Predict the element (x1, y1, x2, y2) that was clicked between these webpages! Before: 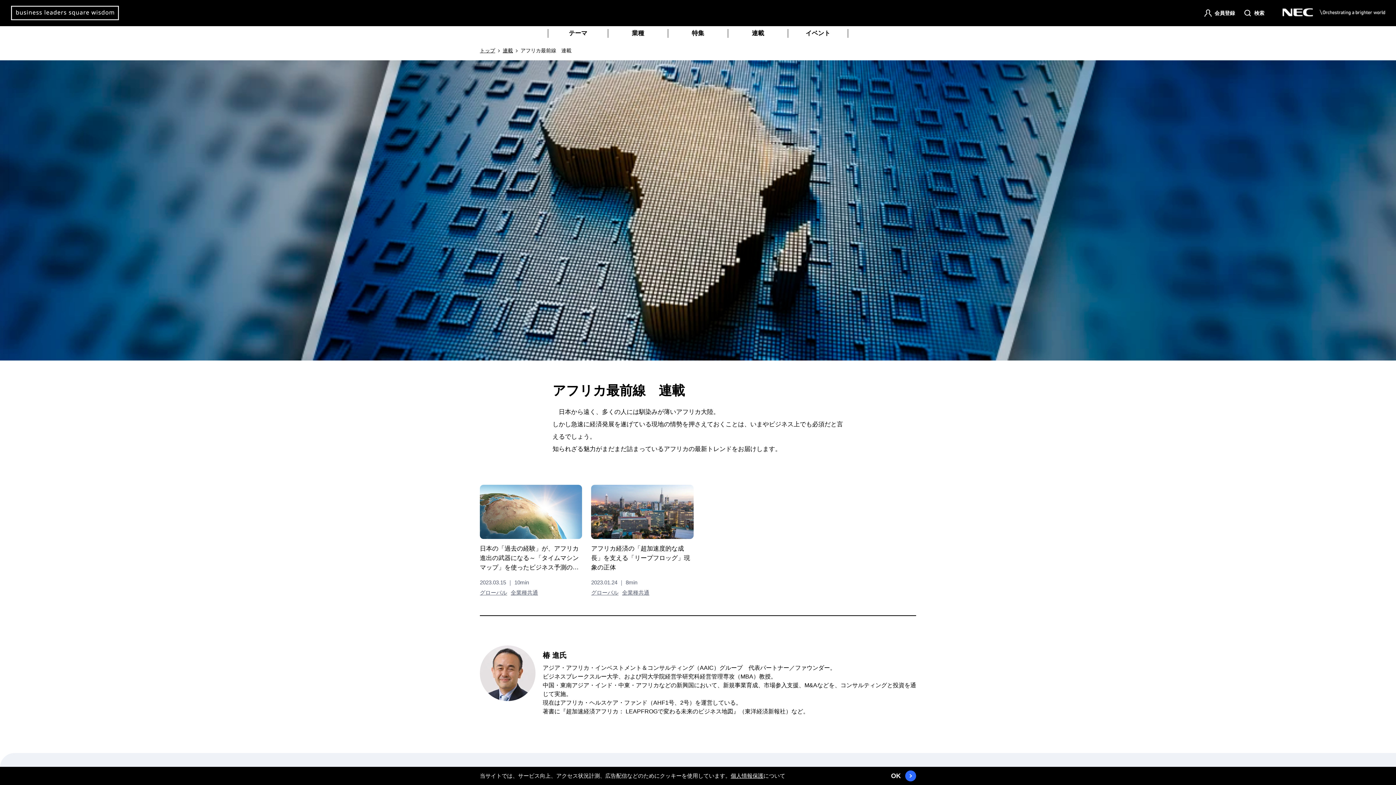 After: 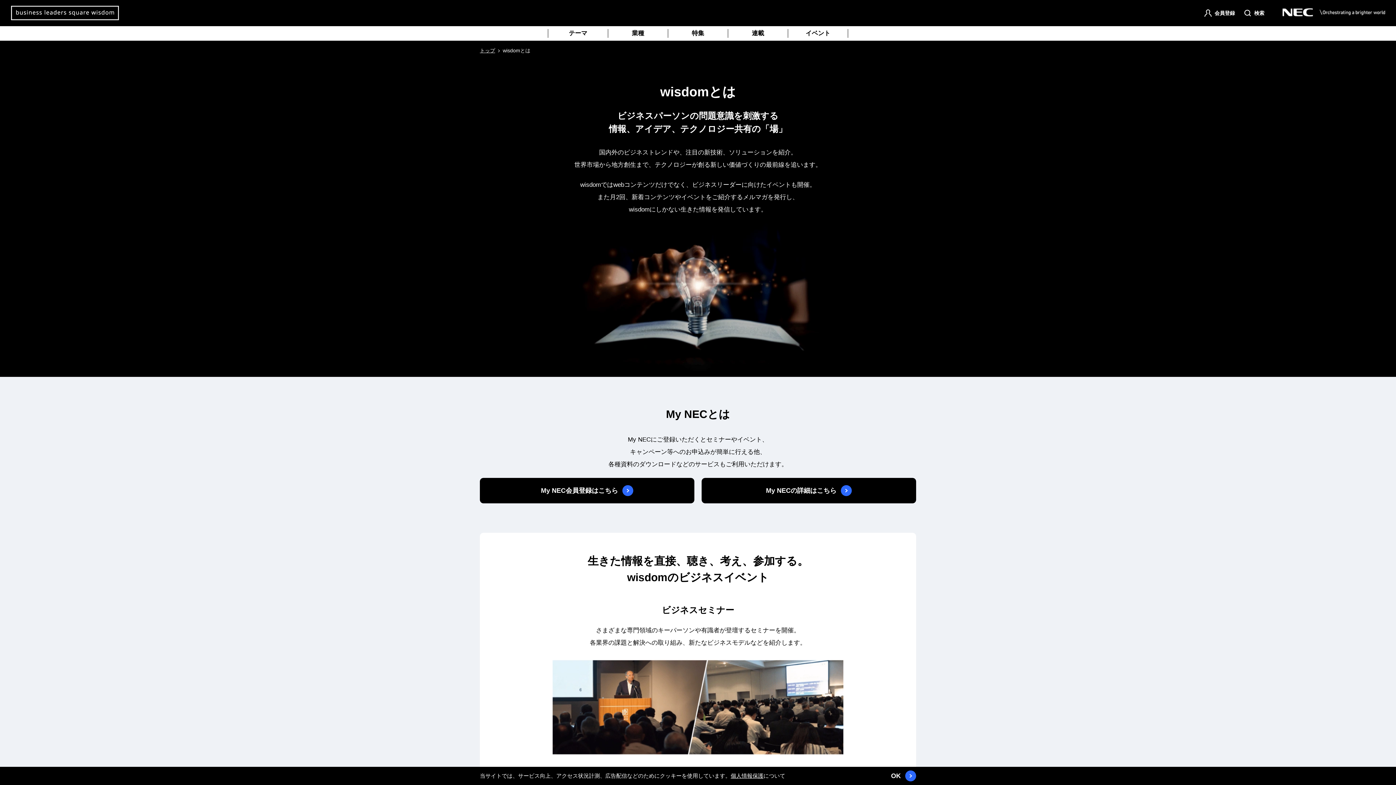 Action: label: 会員登録 bbox: (1204, 9, 1235, 17)